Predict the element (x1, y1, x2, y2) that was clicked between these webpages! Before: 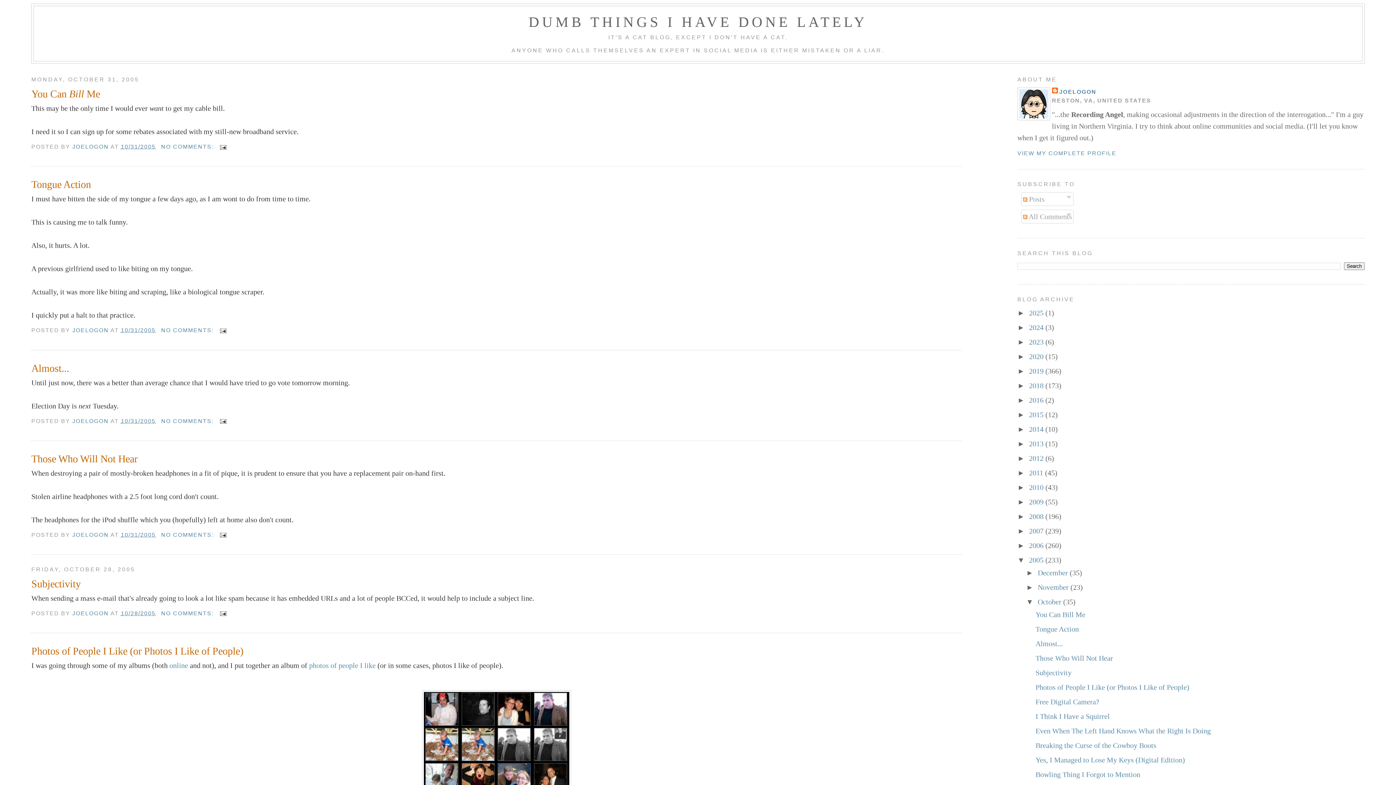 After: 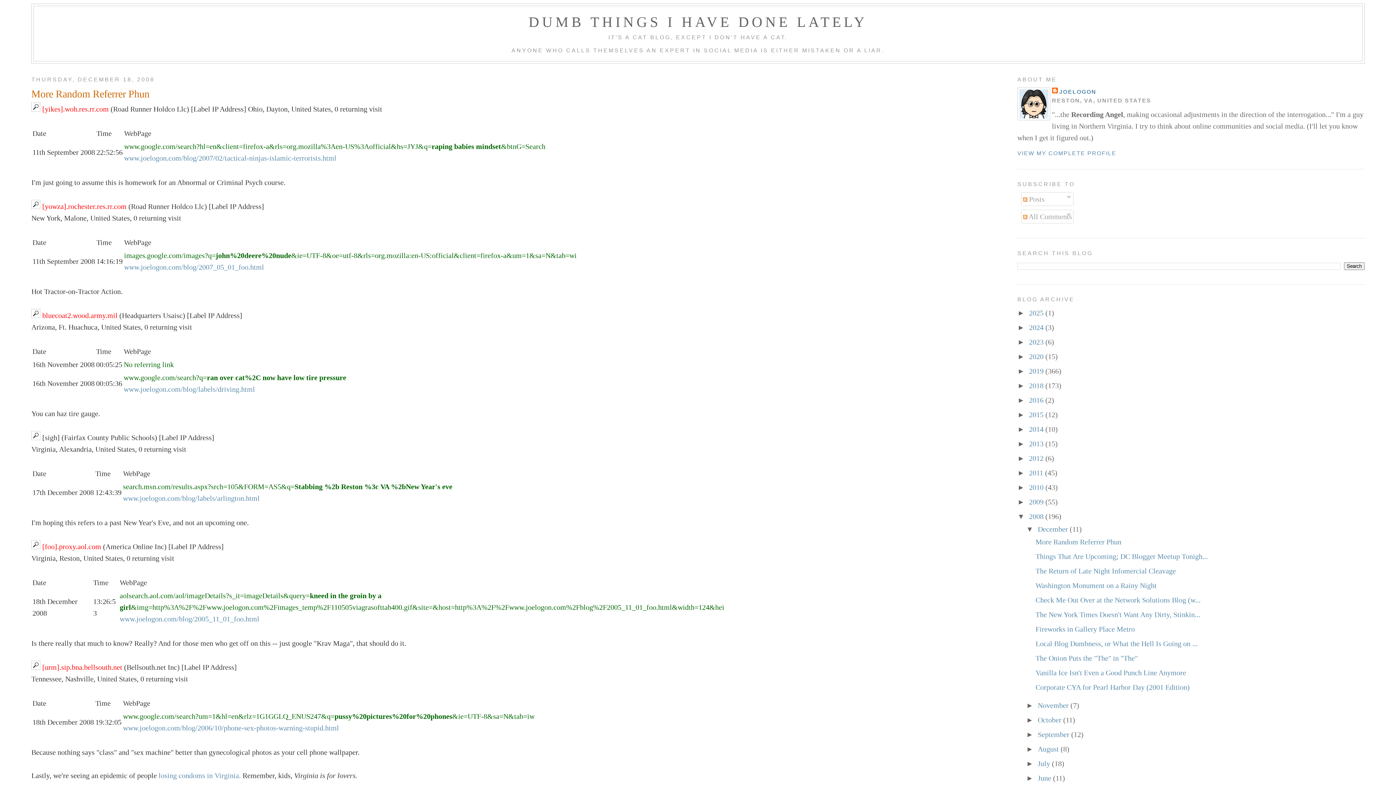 Action: bbox: (1029, 512, 1045, 520) label: 2008 